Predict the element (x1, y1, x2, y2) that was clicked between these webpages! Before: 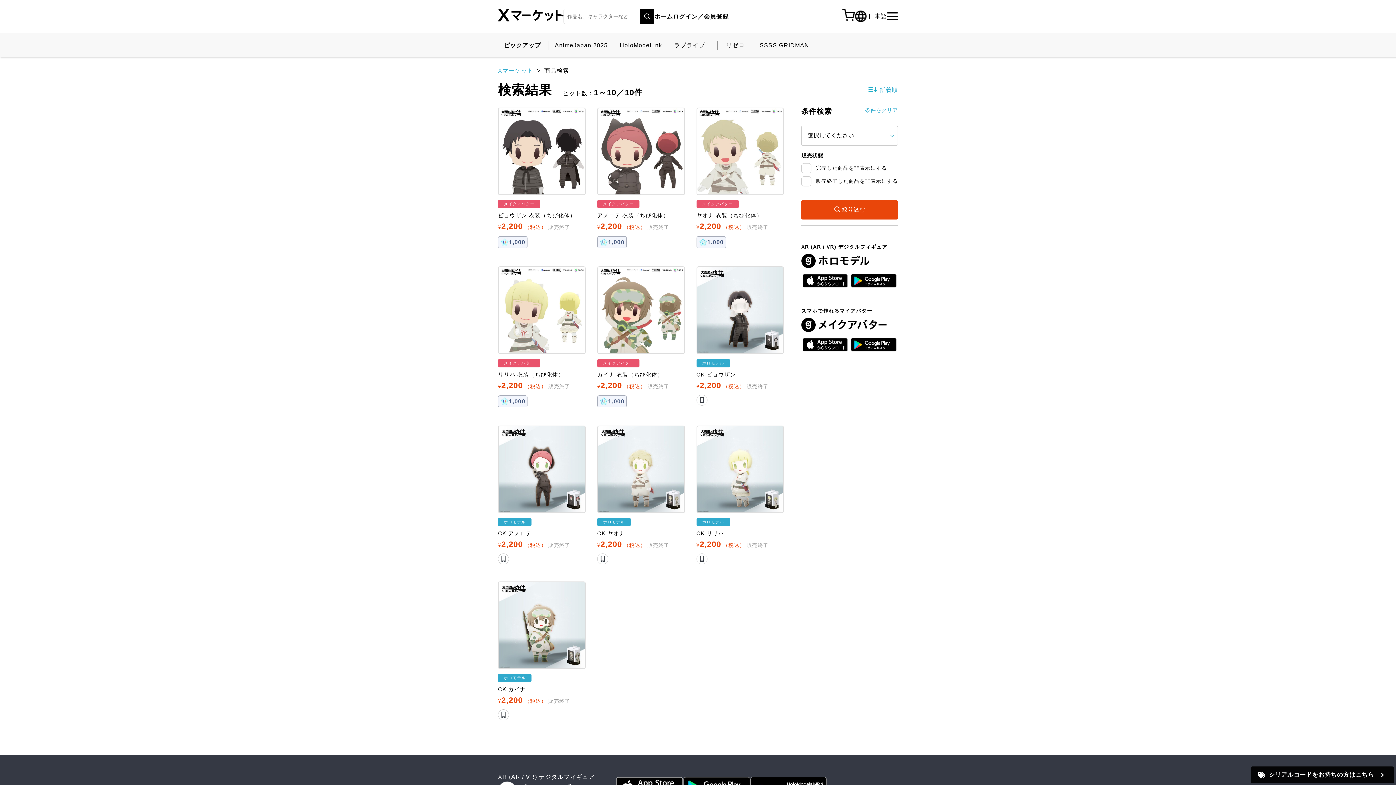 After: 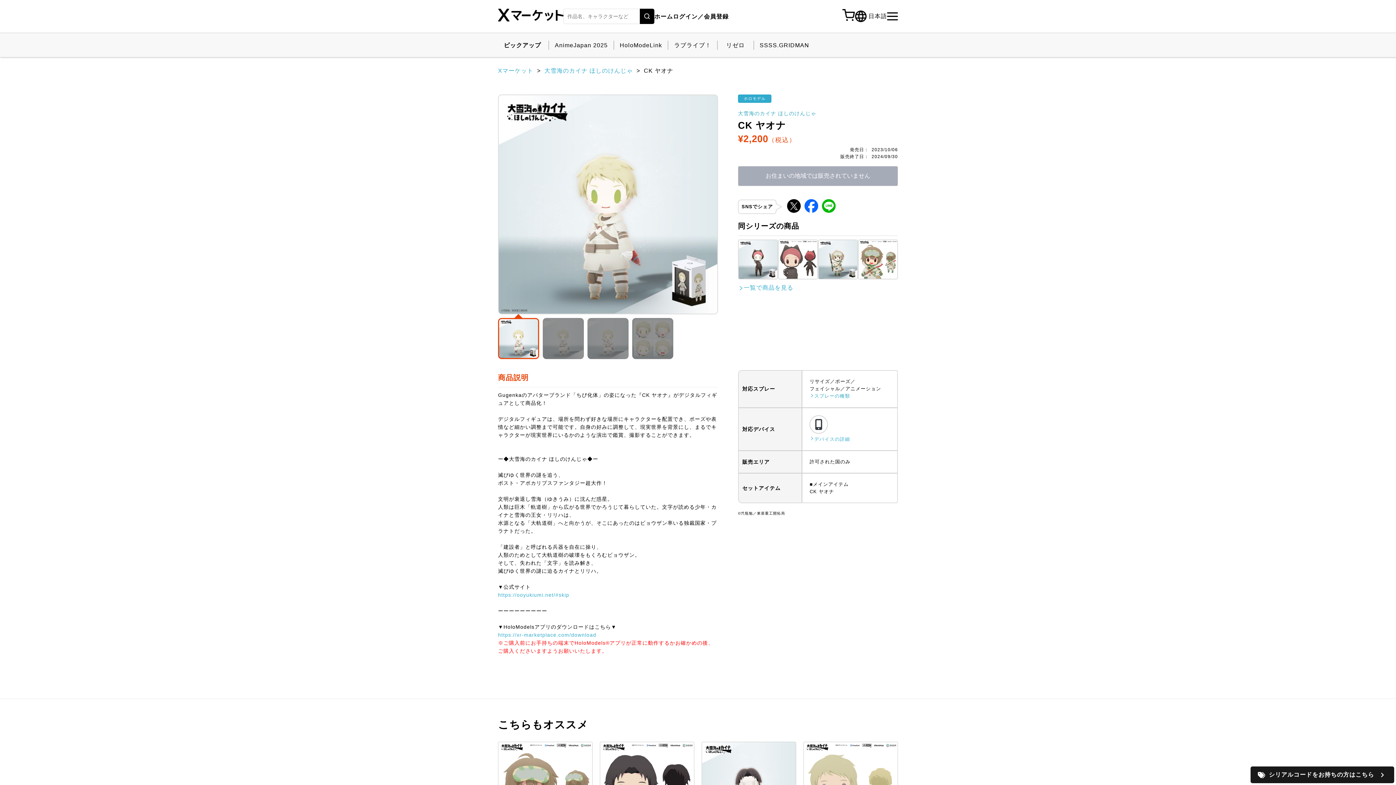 Action: label: ホロモデル

CK ヤオナ

¥2,200（税込）
販売終了 bbox: (597, 425, 684, 570)